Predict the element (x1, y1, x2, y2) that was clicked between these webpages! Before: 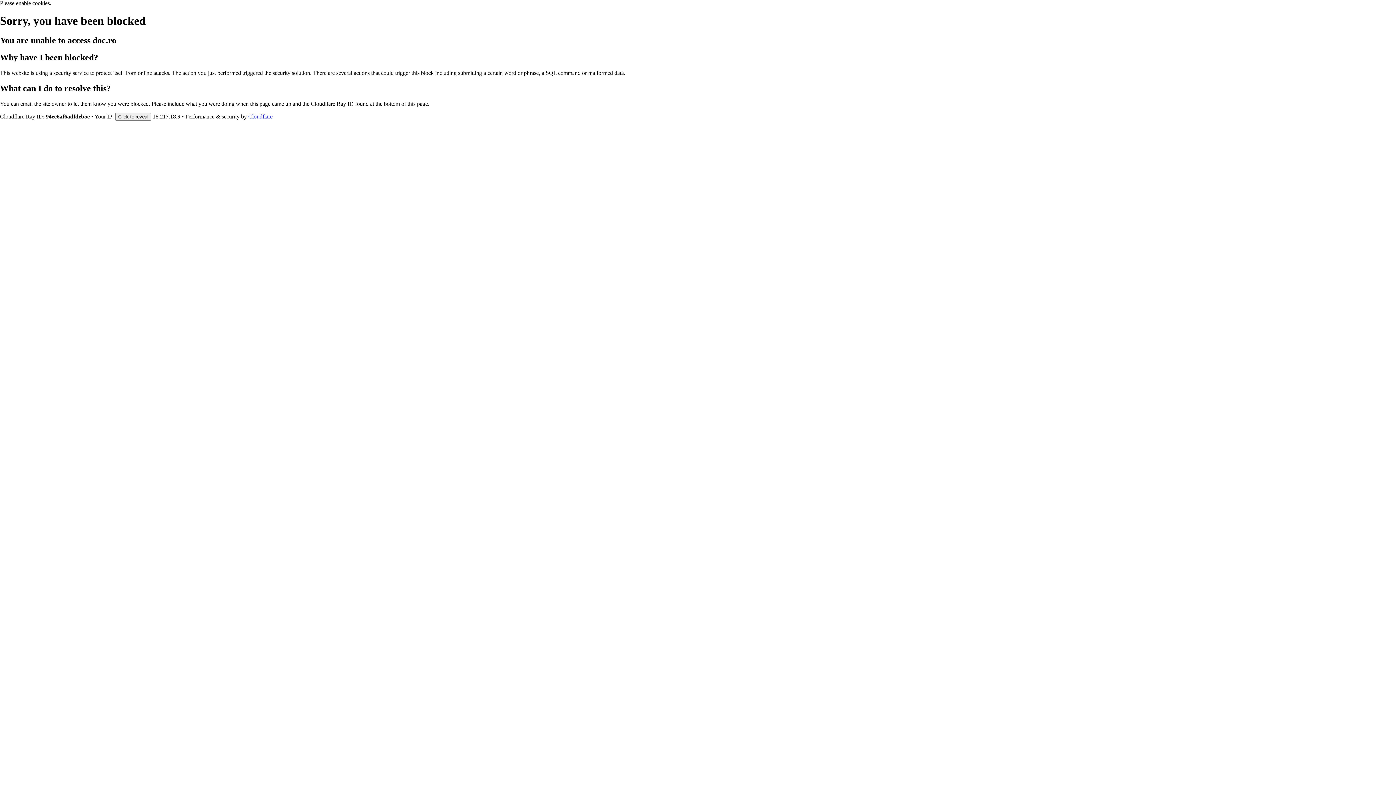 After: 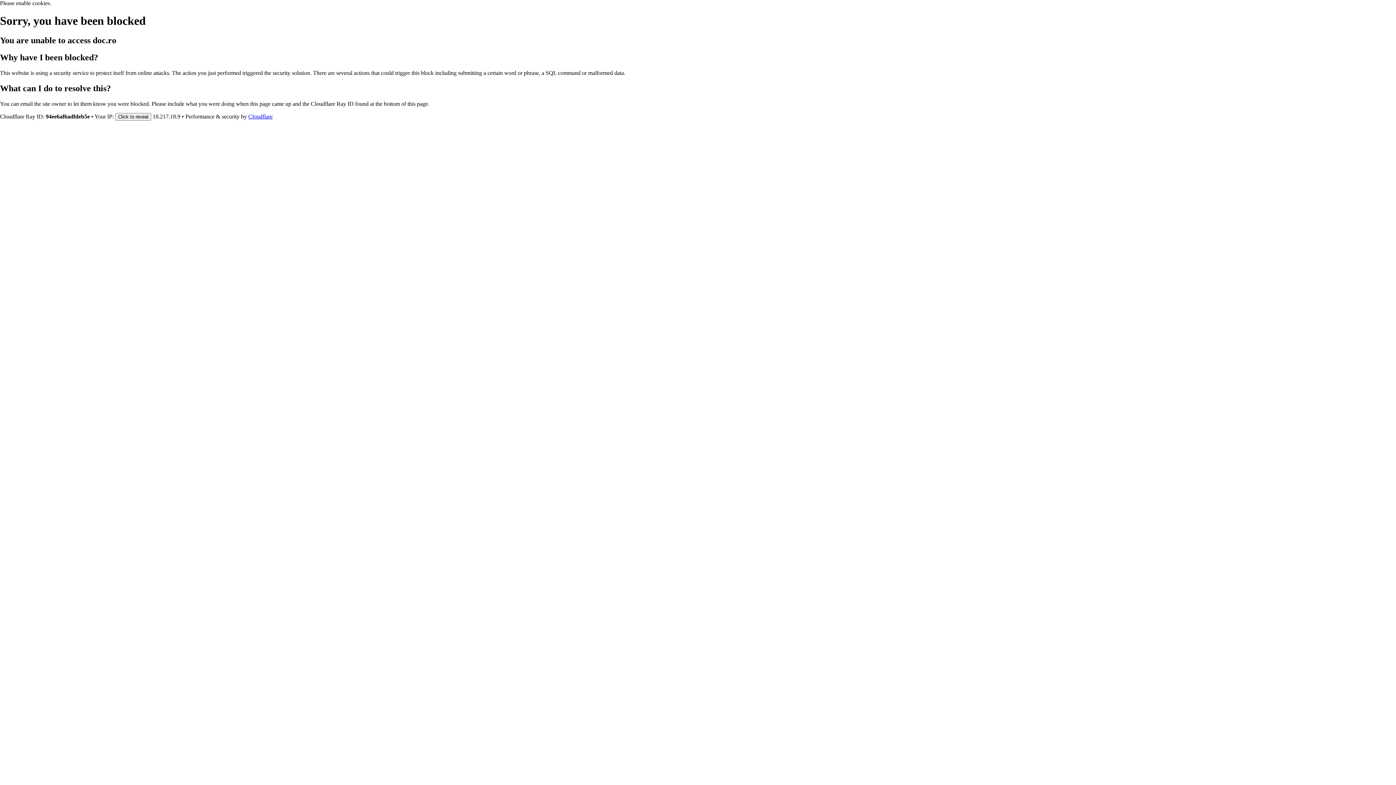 Action: bbox: (248, 113, 272, 119) label: Cloudflare